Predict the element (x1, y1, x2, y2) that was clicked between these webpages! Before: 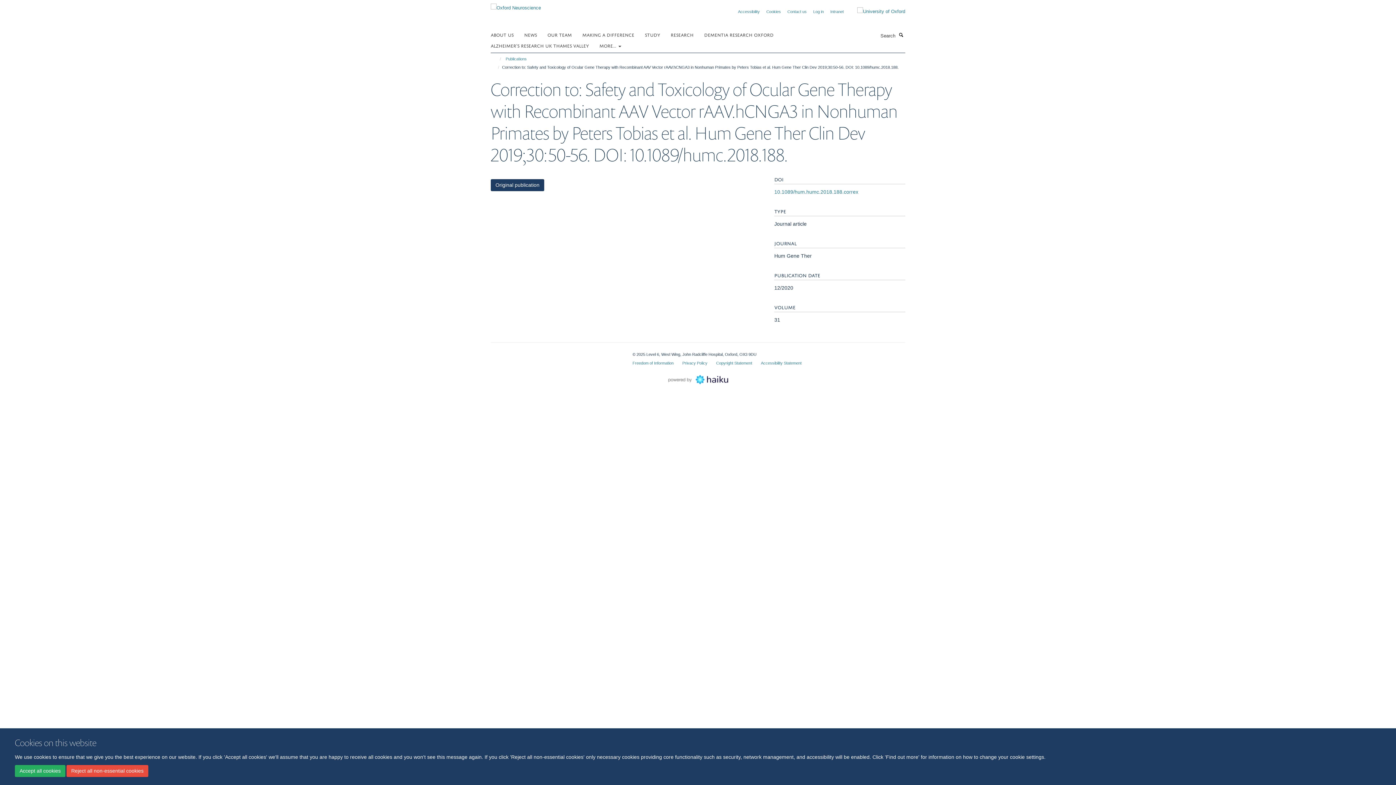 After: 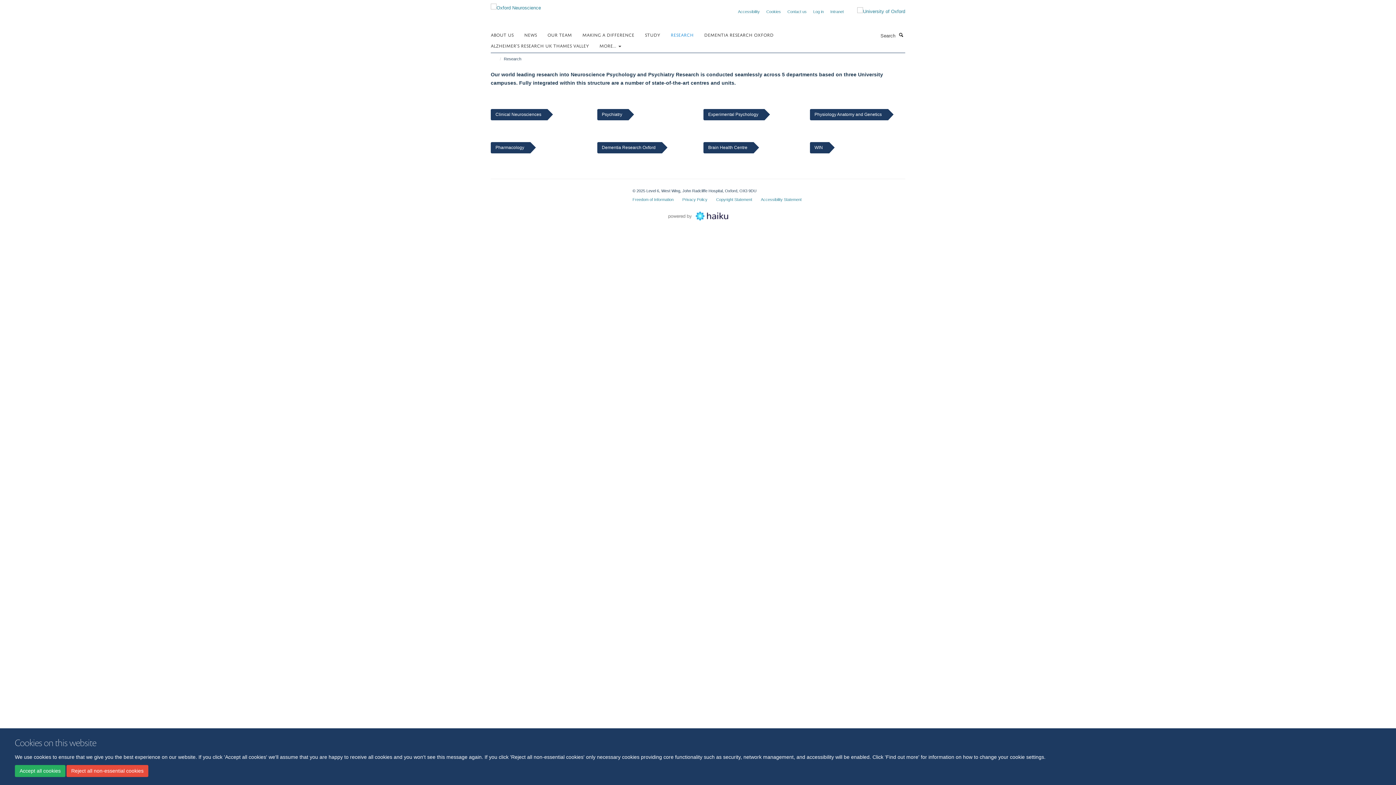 Action: label: RESEARCH bbox: (670, 29, 702, 40)